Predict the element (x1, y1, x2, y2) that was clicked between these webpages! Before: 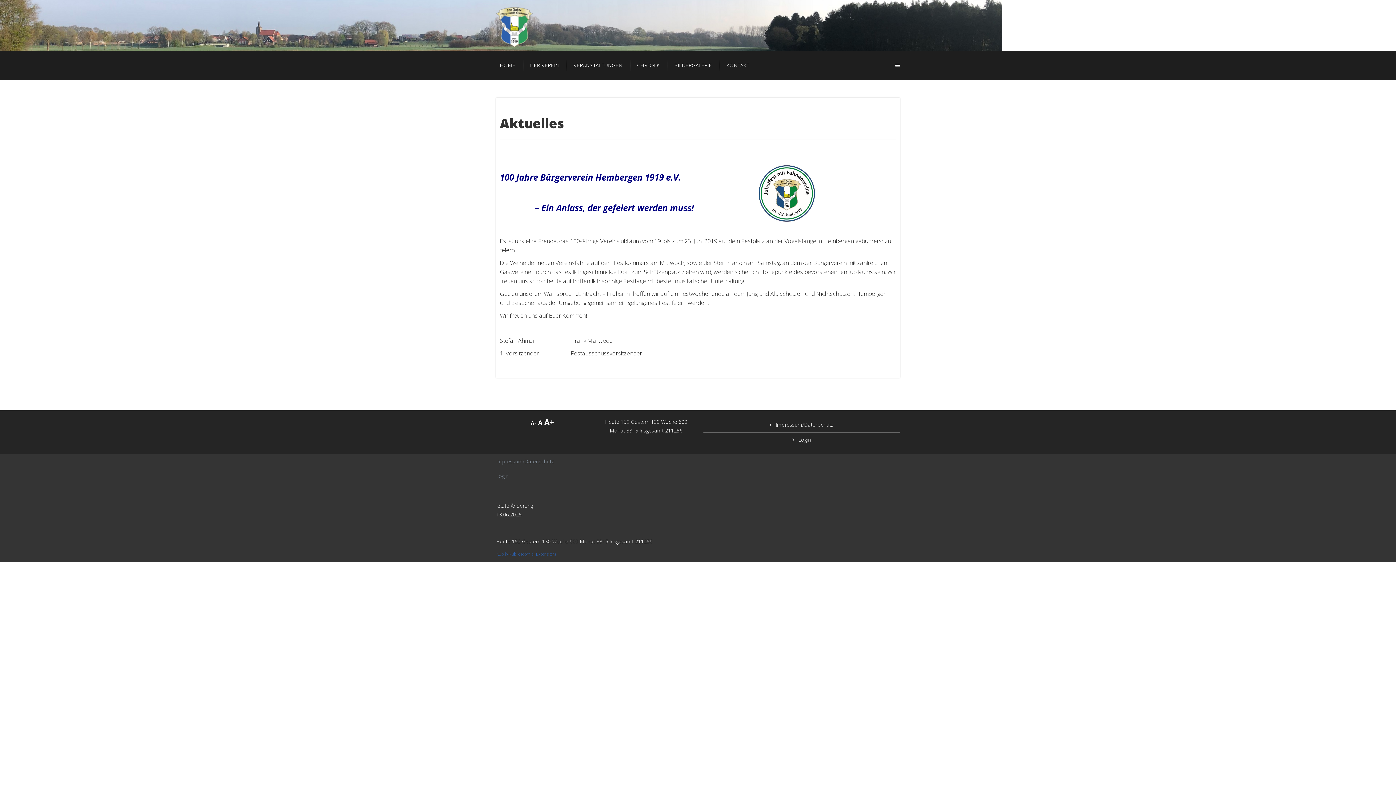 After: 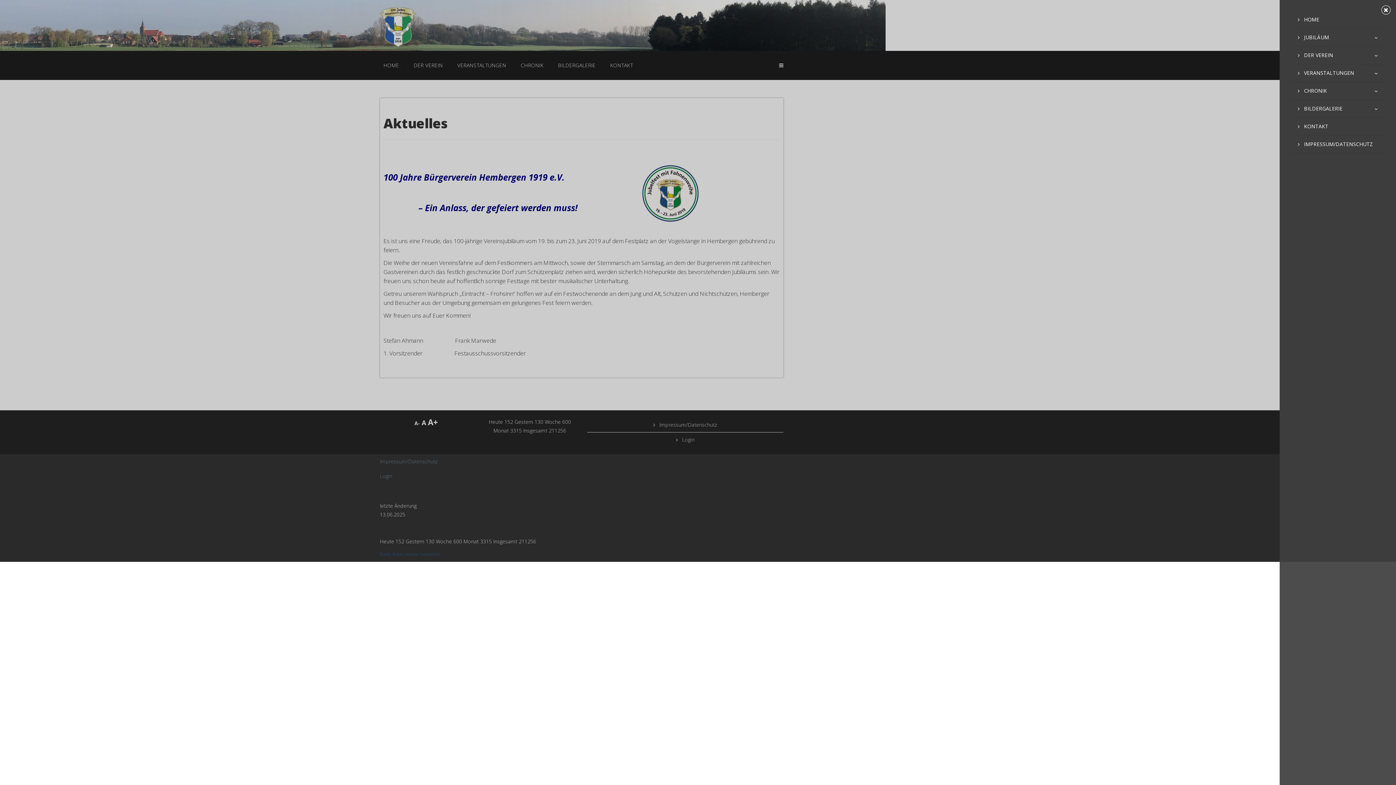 Action: bbox: (895, 50, 900, 80)